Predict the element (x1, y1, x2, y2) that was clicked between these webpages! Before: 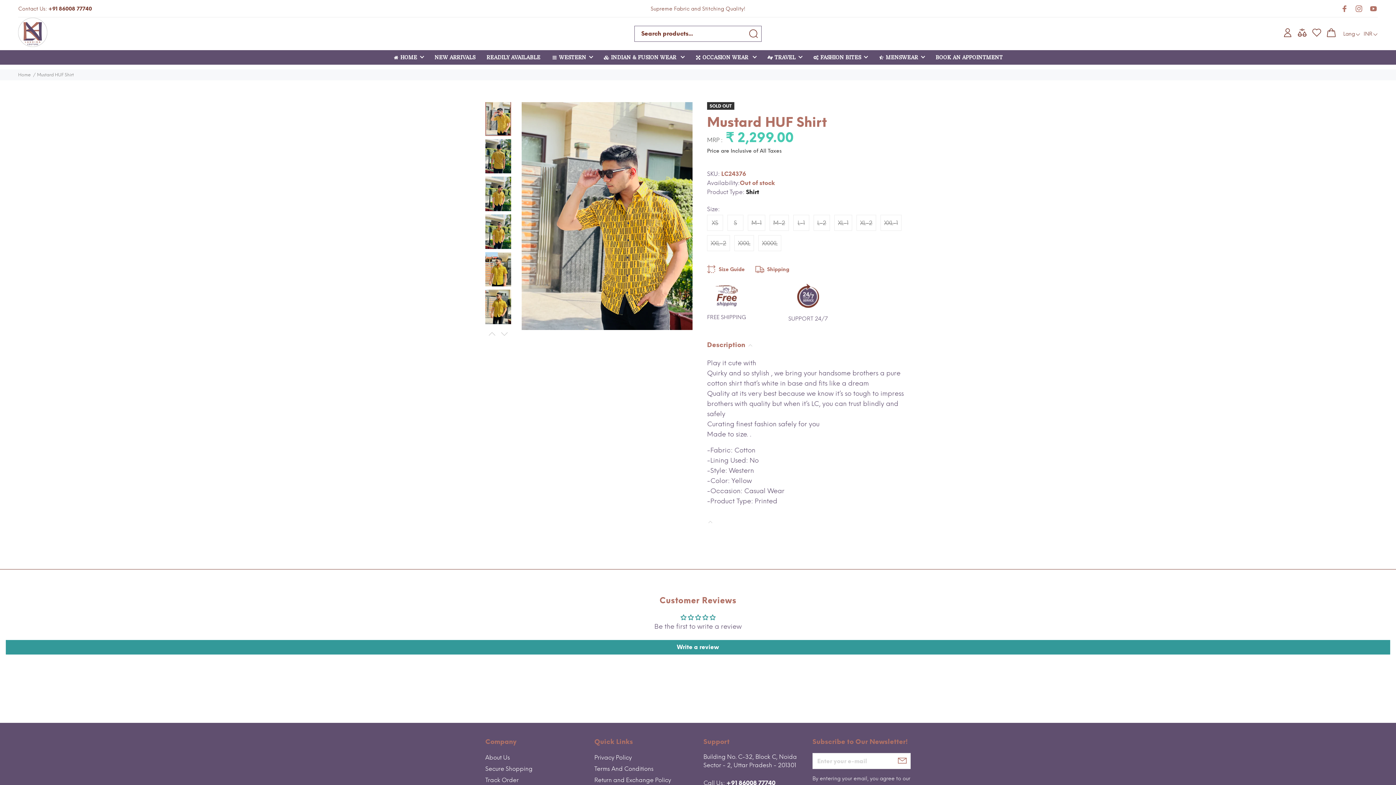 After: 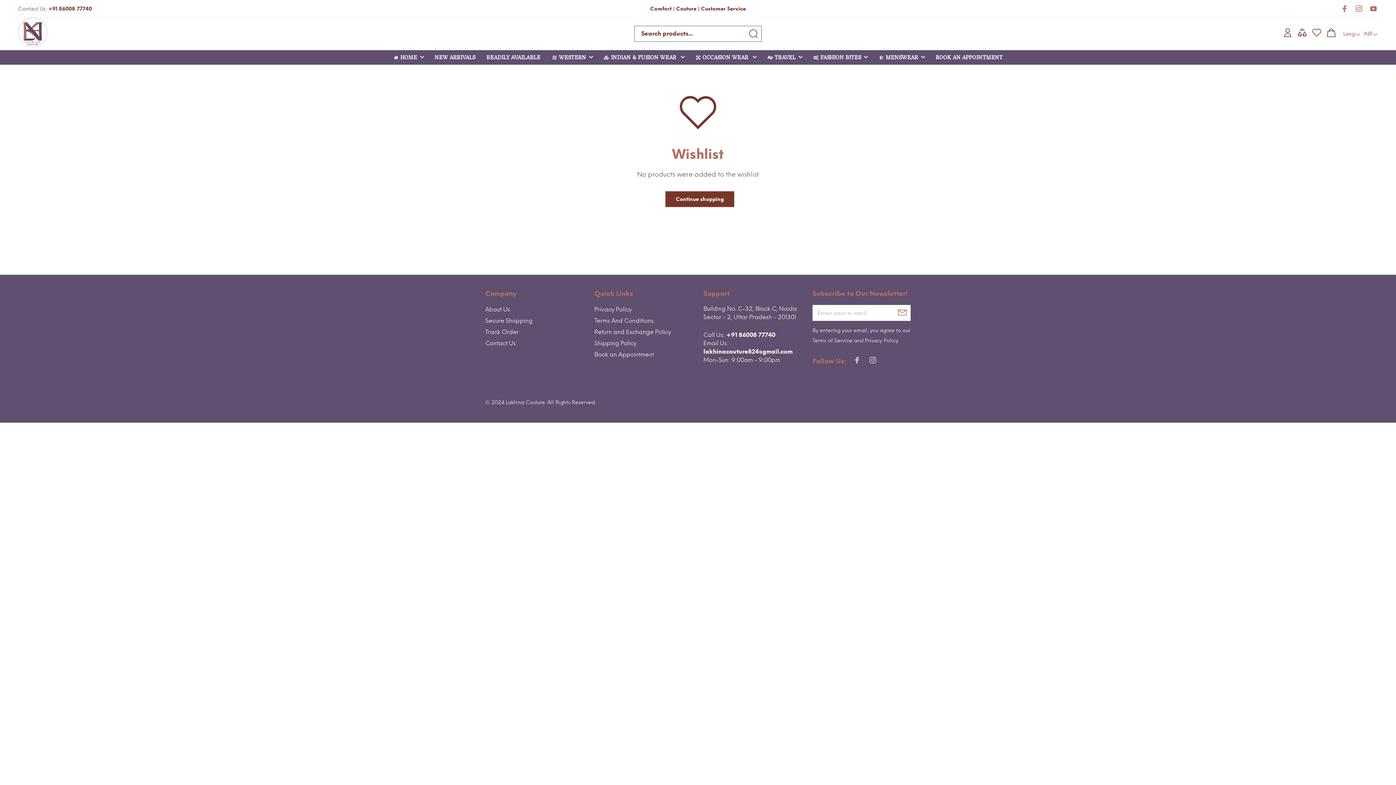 Action: bbox: (1310, 26, 1323, 40)